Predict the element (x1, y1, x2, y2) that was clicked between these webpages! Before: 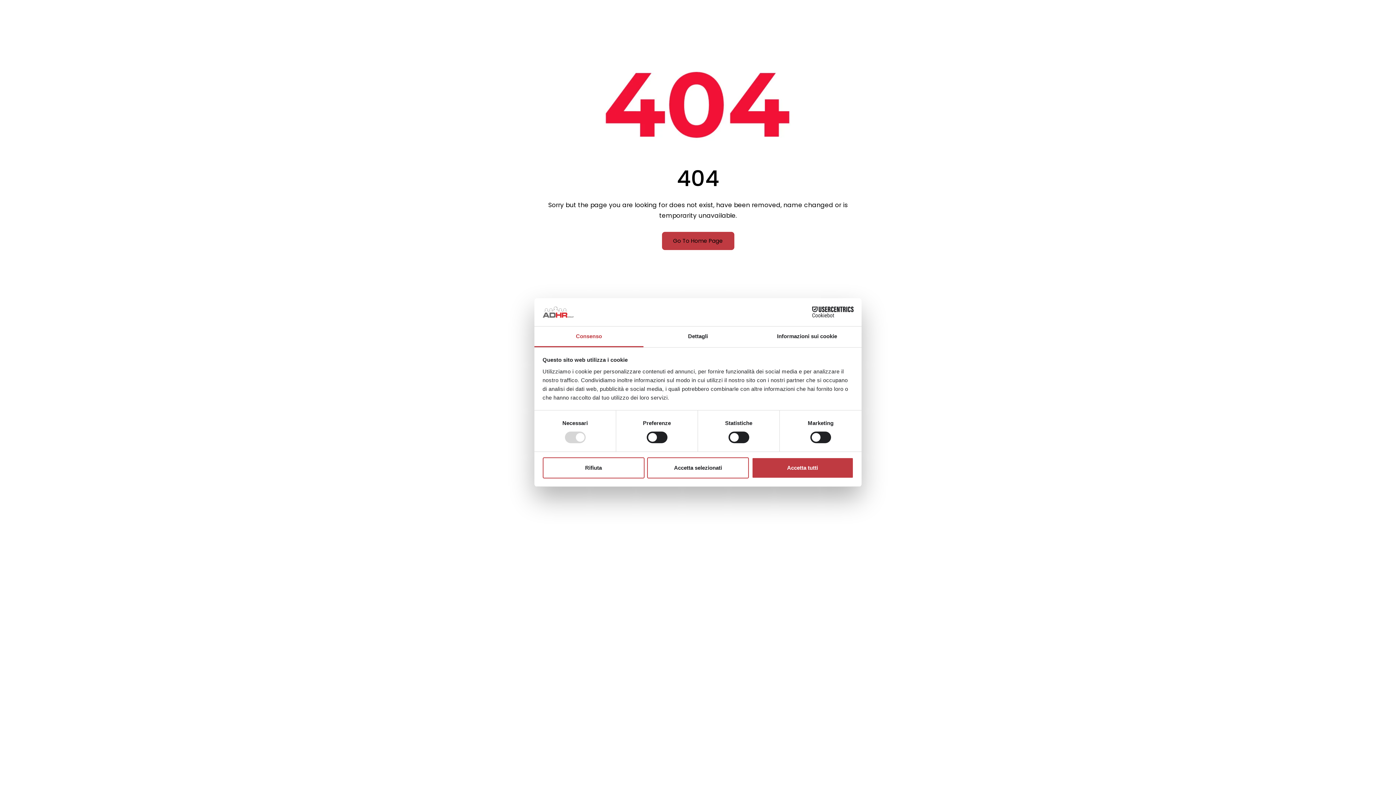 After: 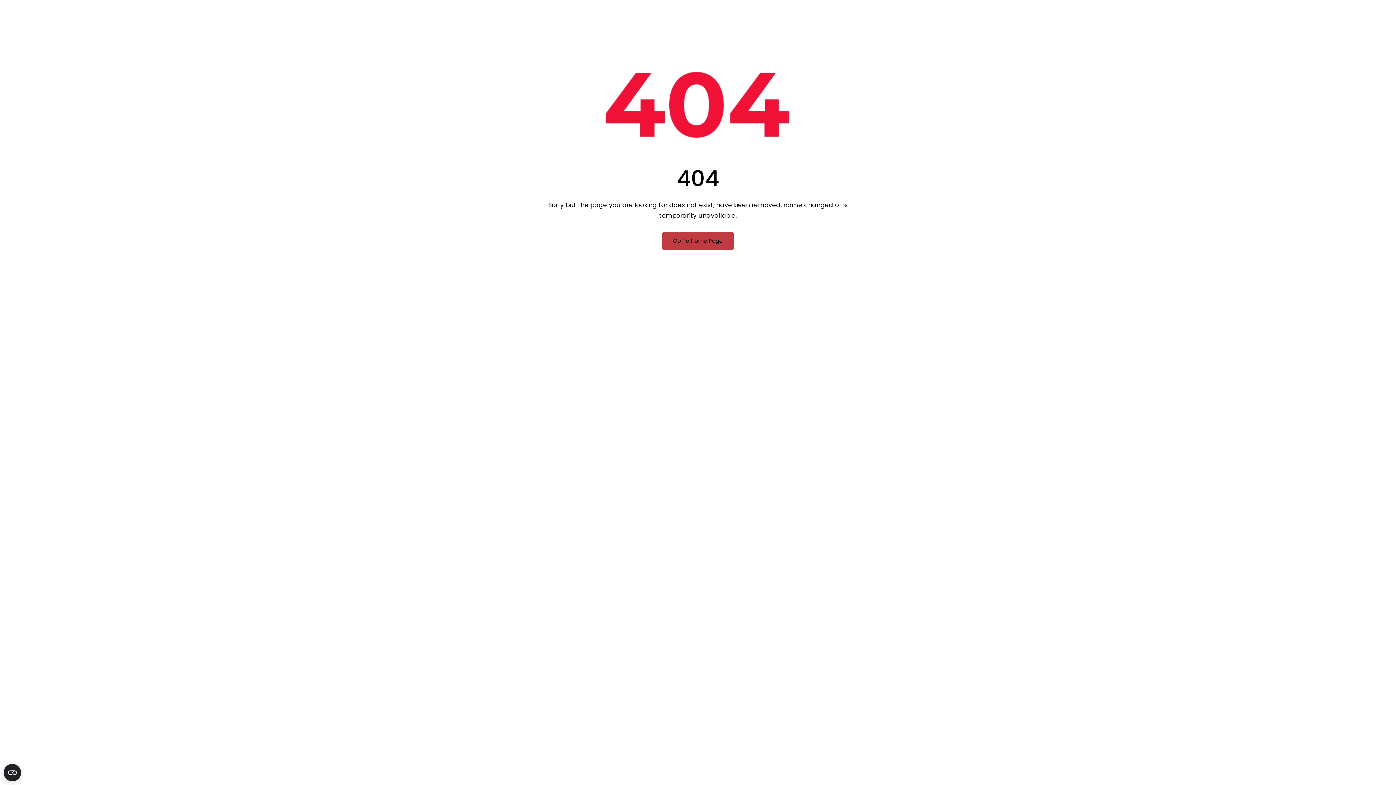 Action: label: Accetta tutti bbox: (751, 457, 853, 478)